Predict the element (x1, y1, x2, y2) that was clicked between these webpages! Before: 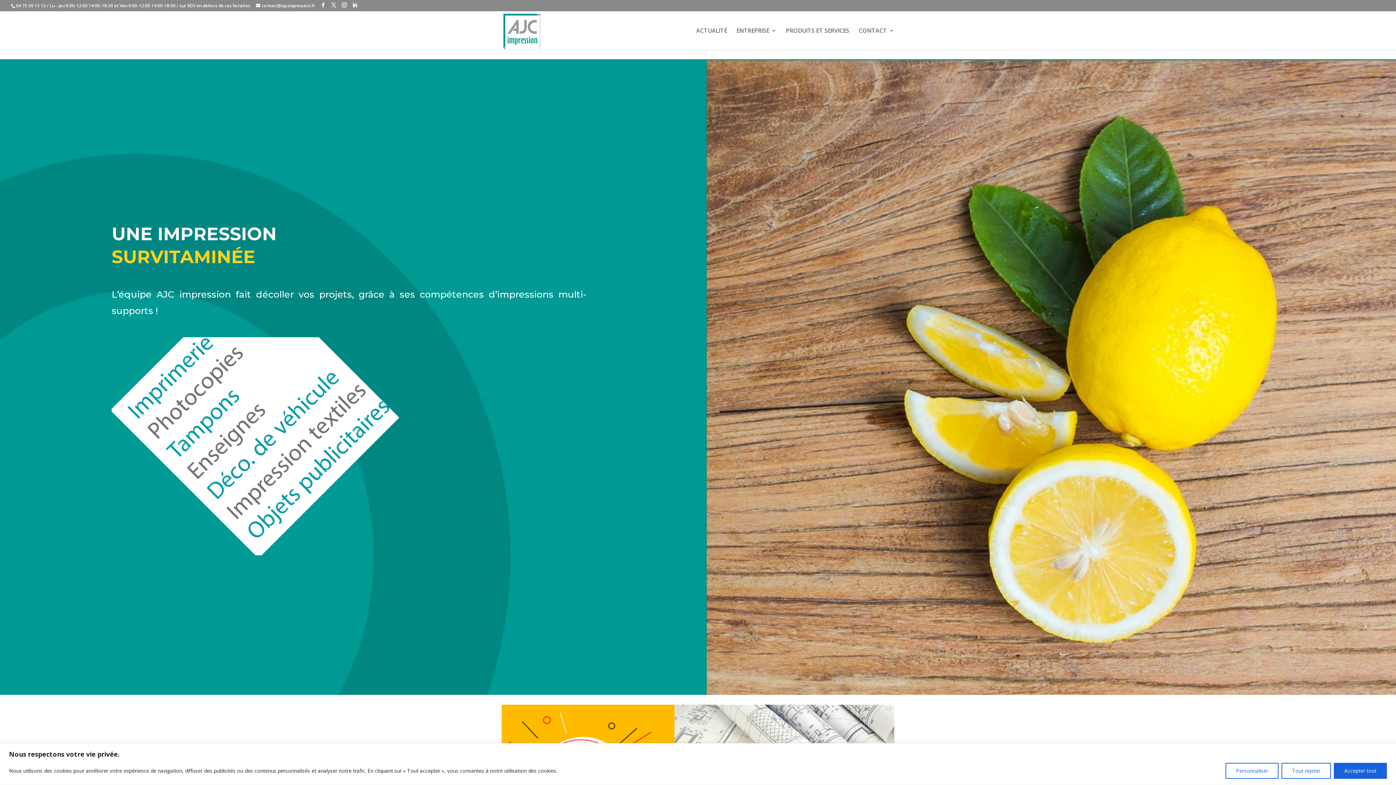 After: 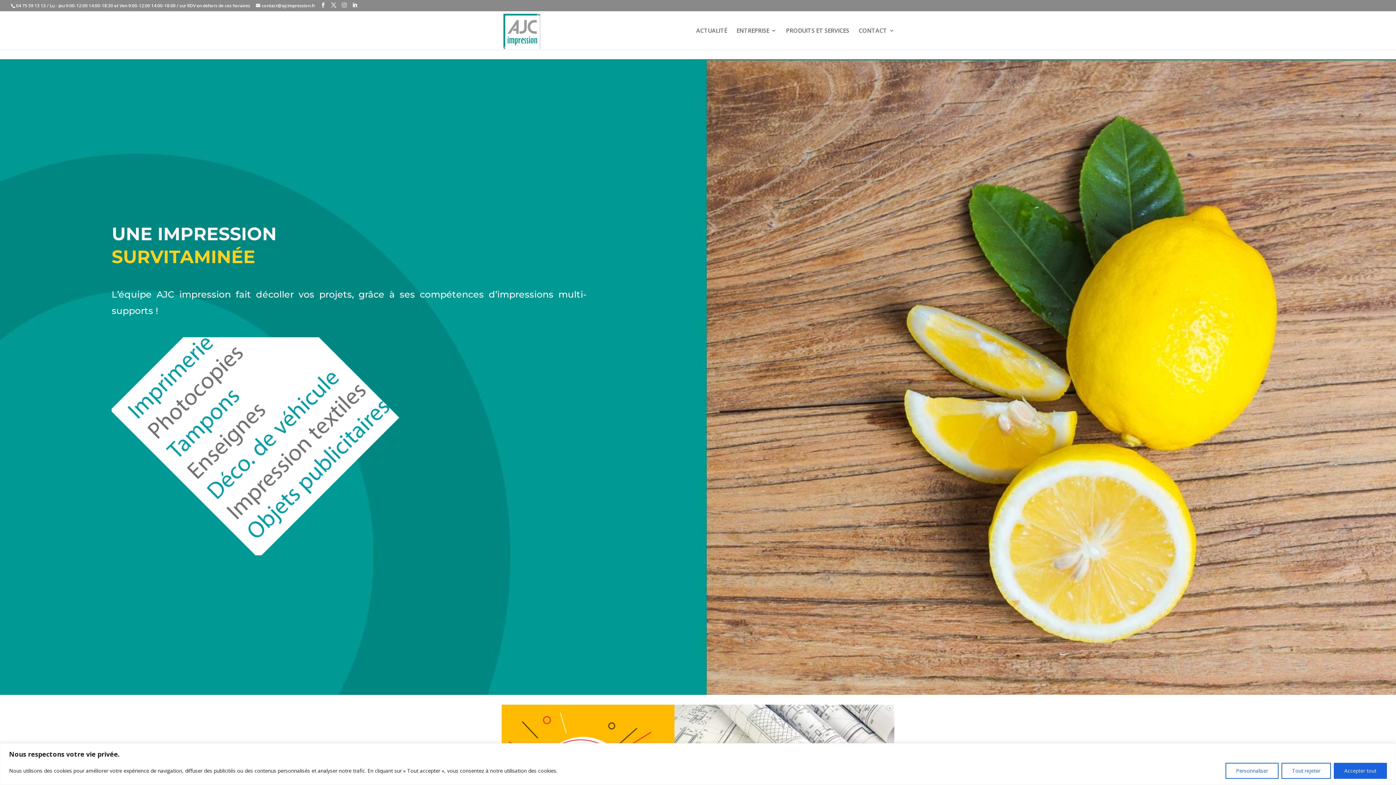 Action: bbox: (341, 2, 346, 8)